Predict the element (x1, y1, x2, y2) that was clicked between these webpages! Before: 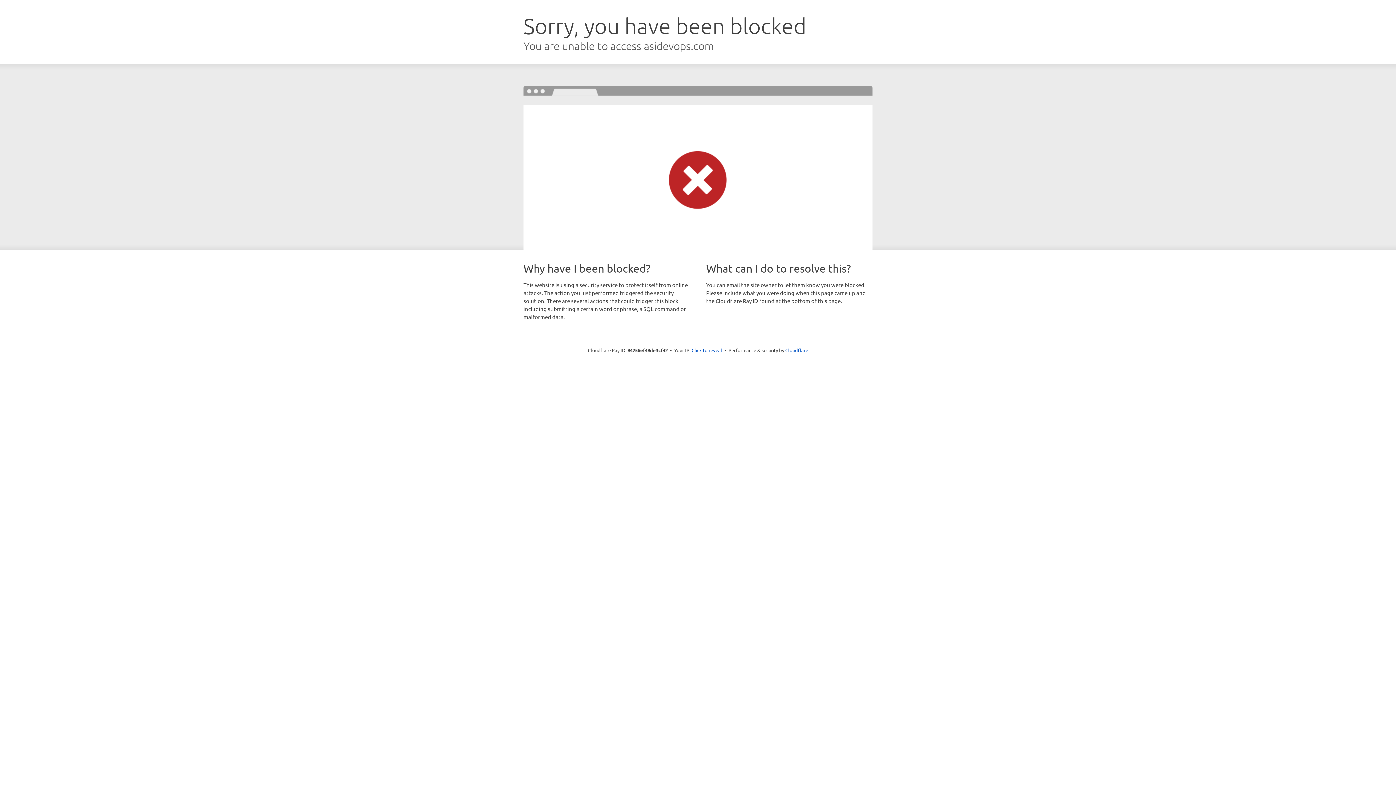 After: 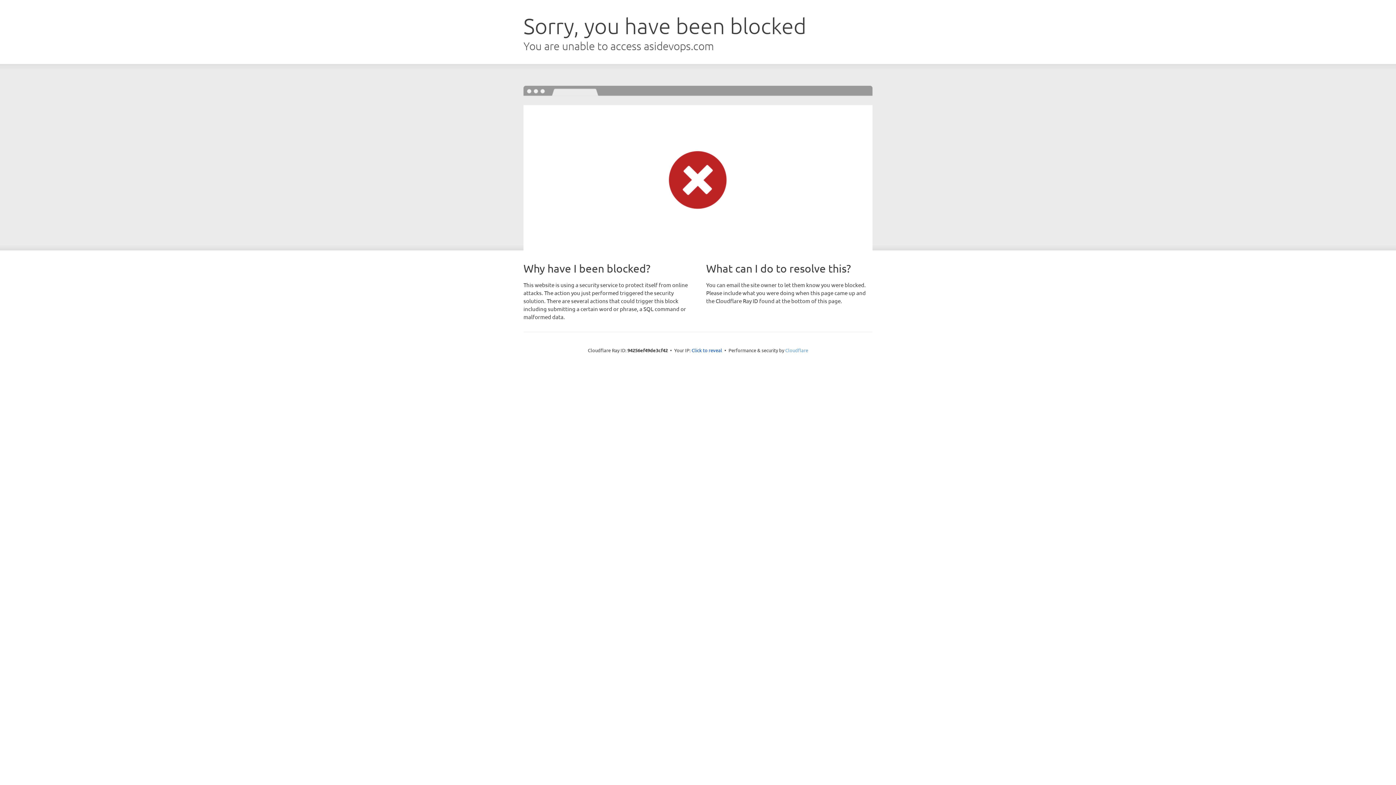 Action: bbox: (785, 347, 808, 353) label: Cloudflare